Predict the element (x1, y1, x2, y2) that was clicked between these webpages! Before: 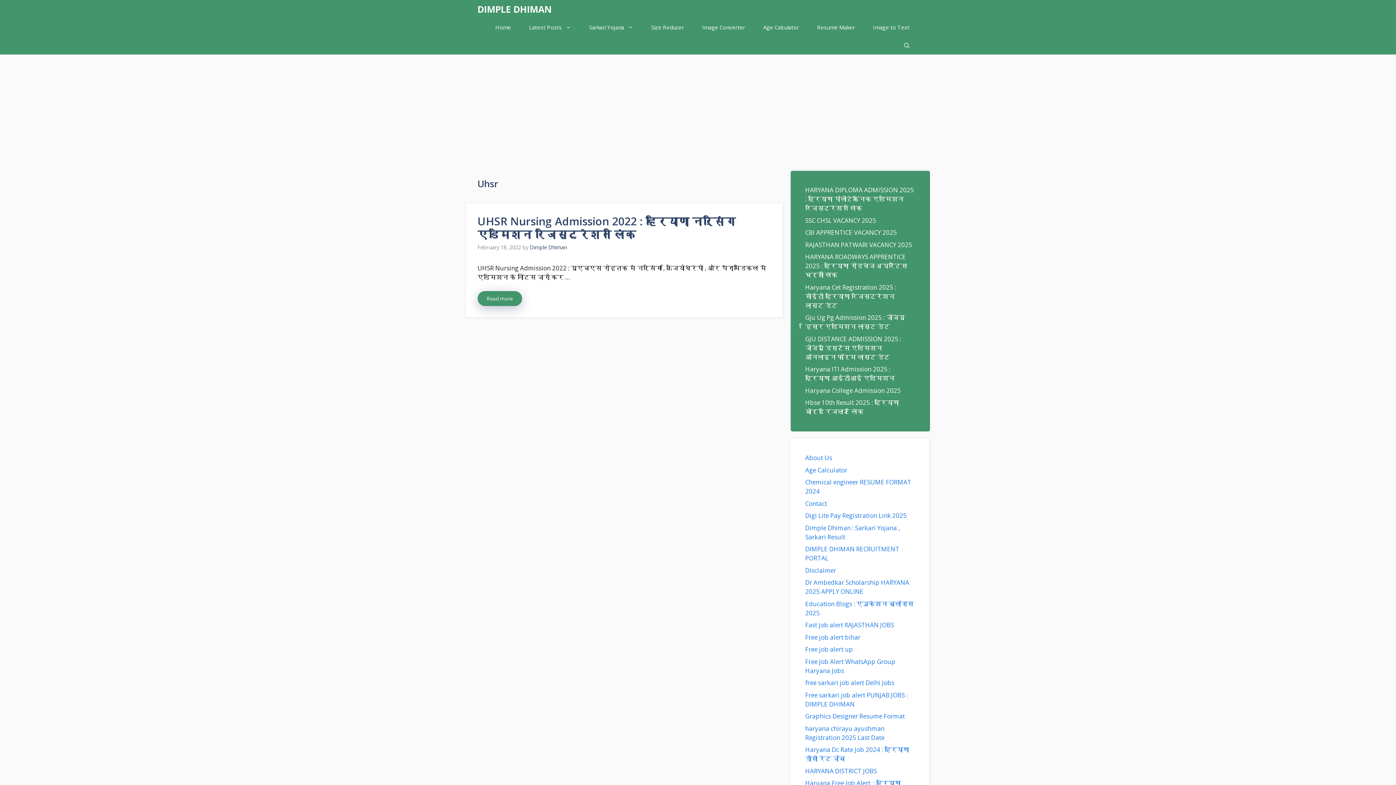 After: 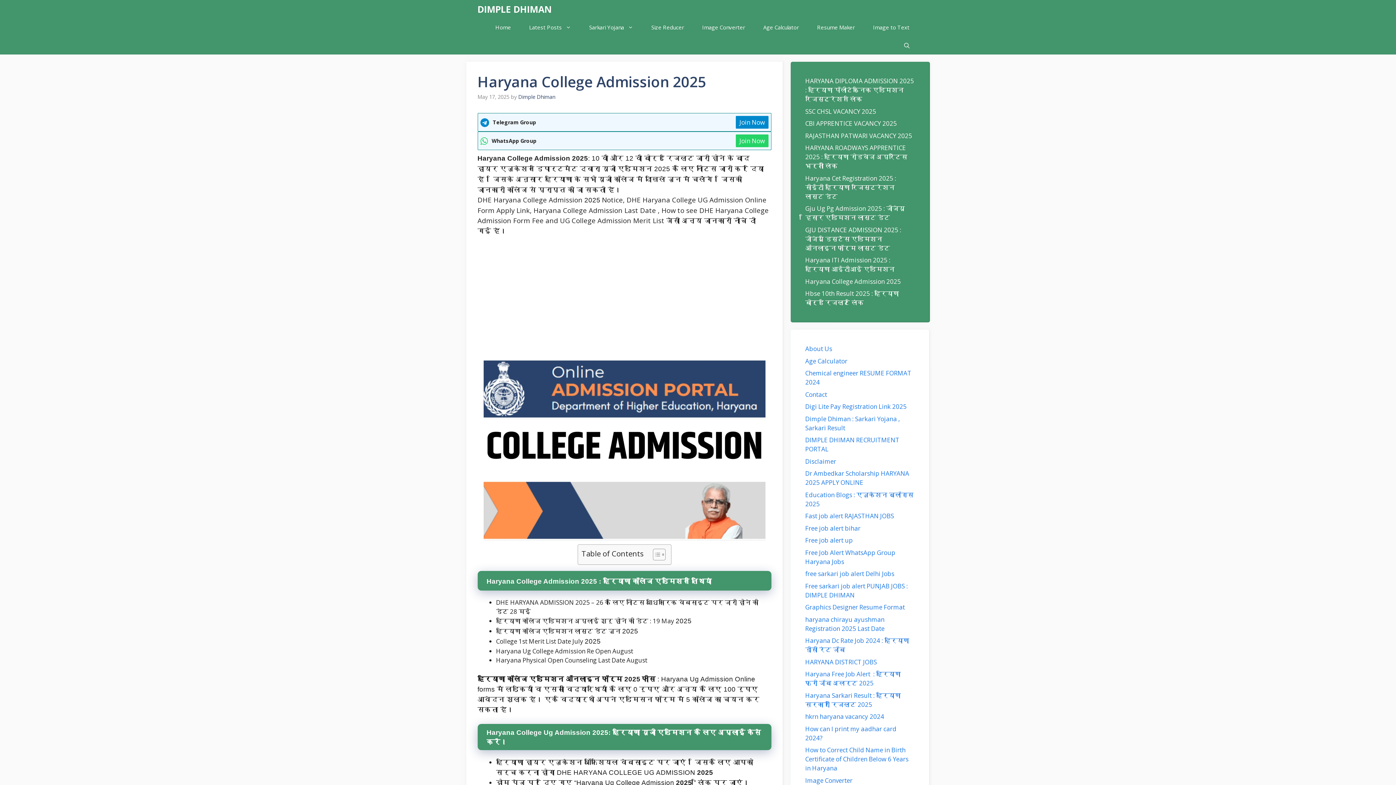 Action: label: Haryana College Admission 2025 bbox: (805, 386, 901, 394)